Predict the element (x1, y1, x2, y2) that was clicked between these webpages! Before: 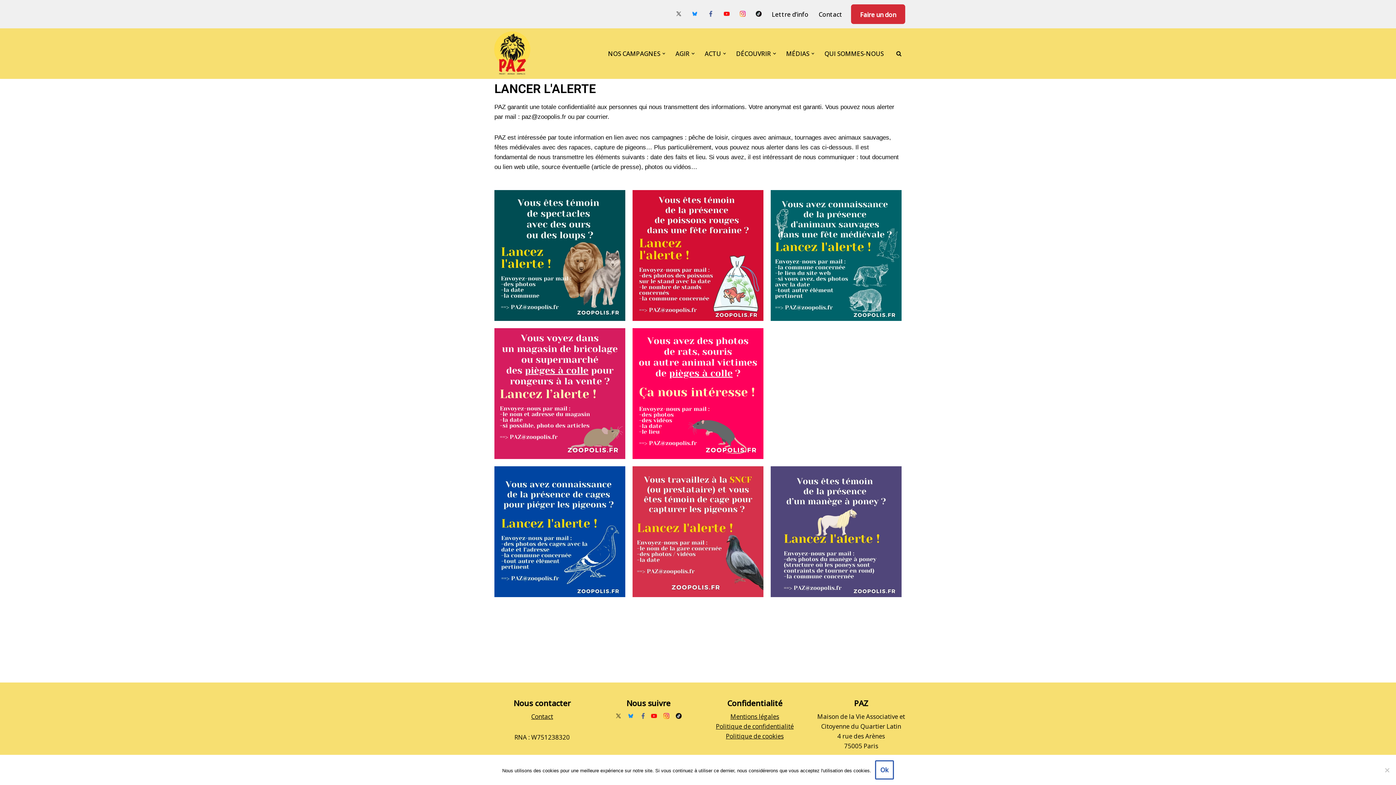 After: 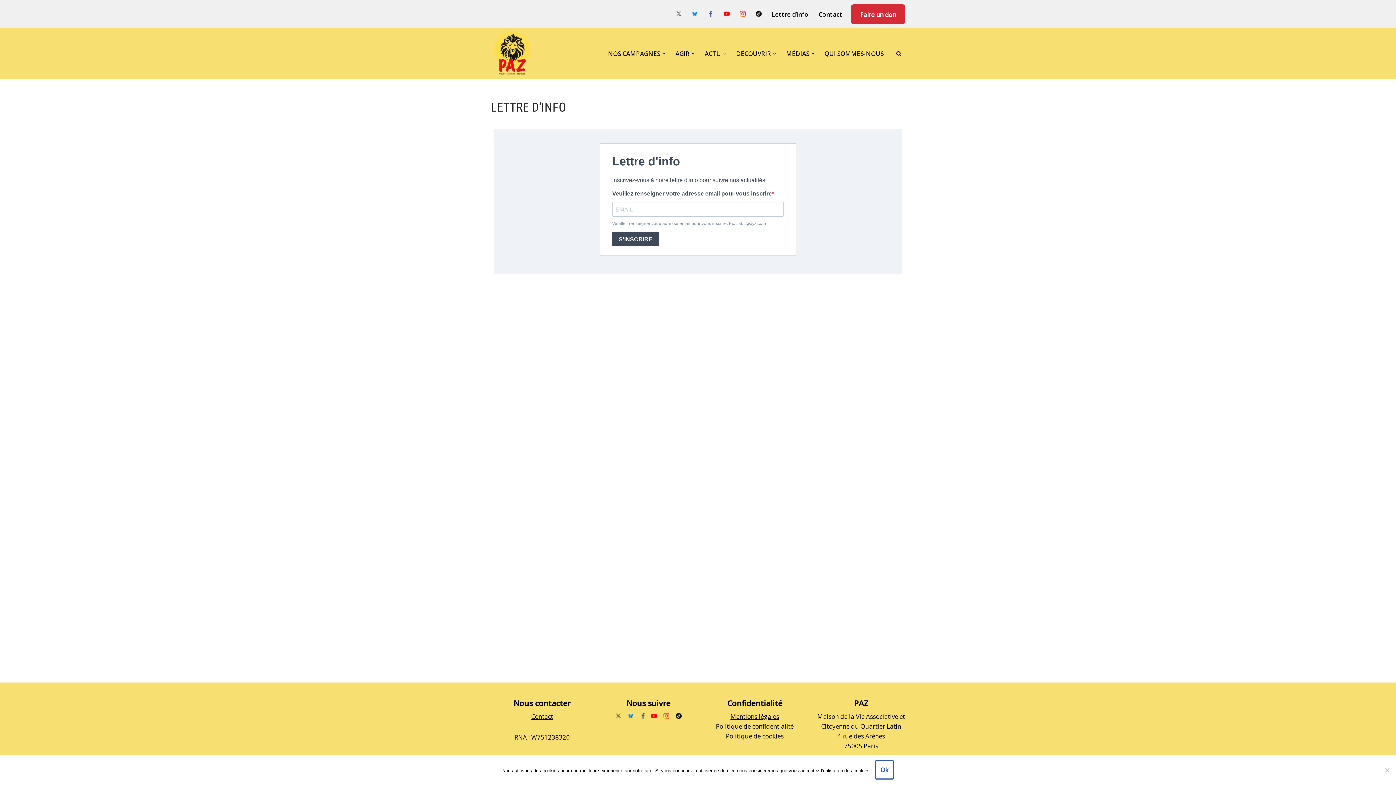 Action: label: Lettre d’info bbox: (772, 9, 808, 19)